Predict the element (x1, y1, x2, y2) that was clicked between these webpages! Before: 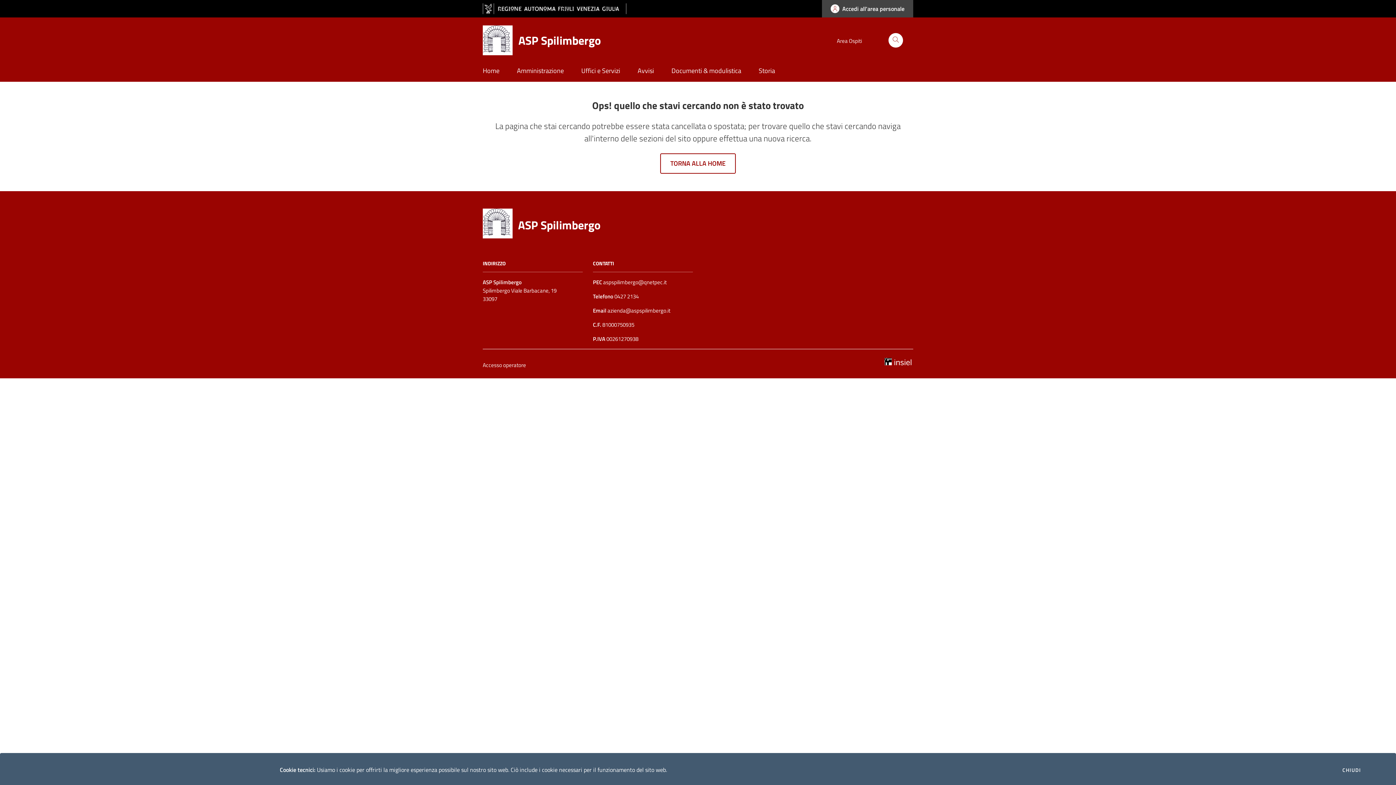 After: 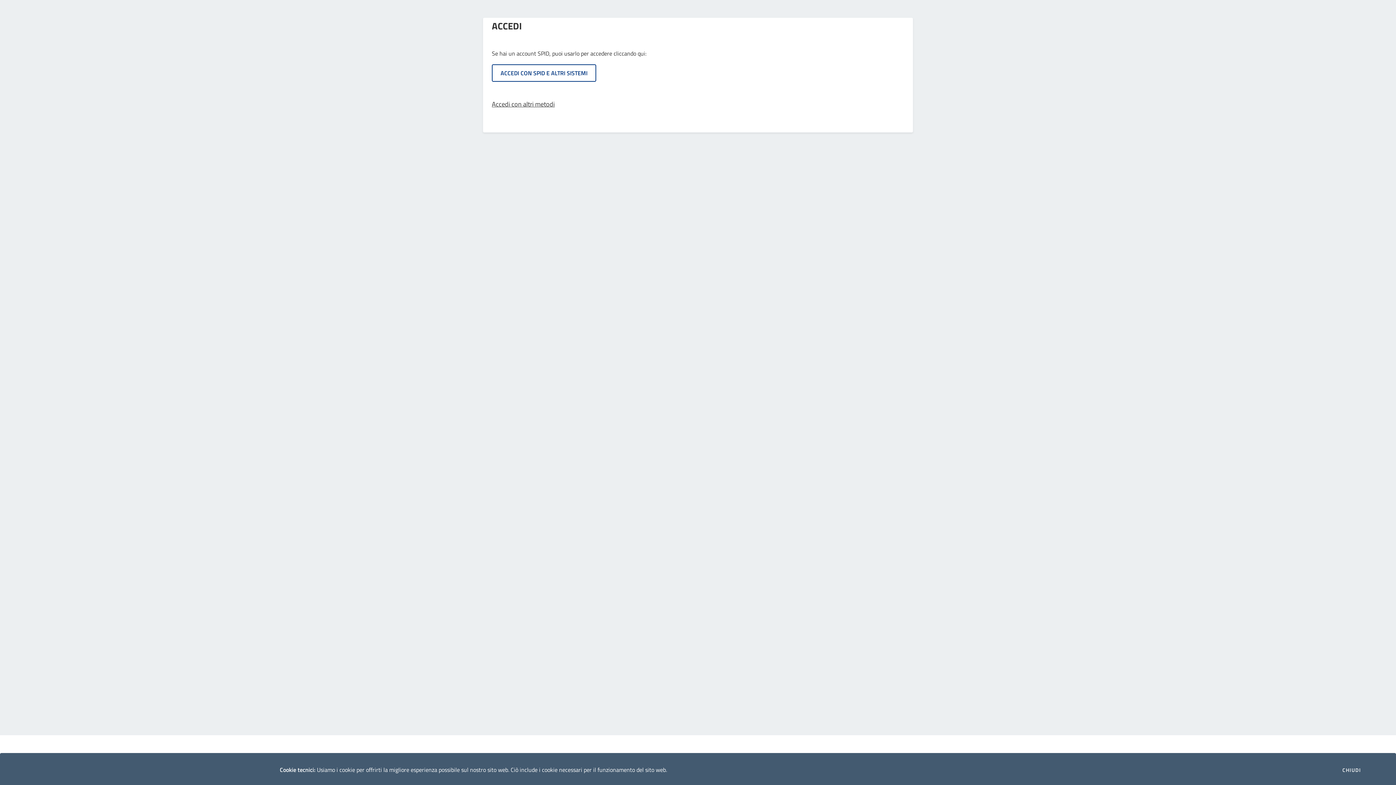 Action: bbox: (482, 361, 526, 369) label: Accesso operatore